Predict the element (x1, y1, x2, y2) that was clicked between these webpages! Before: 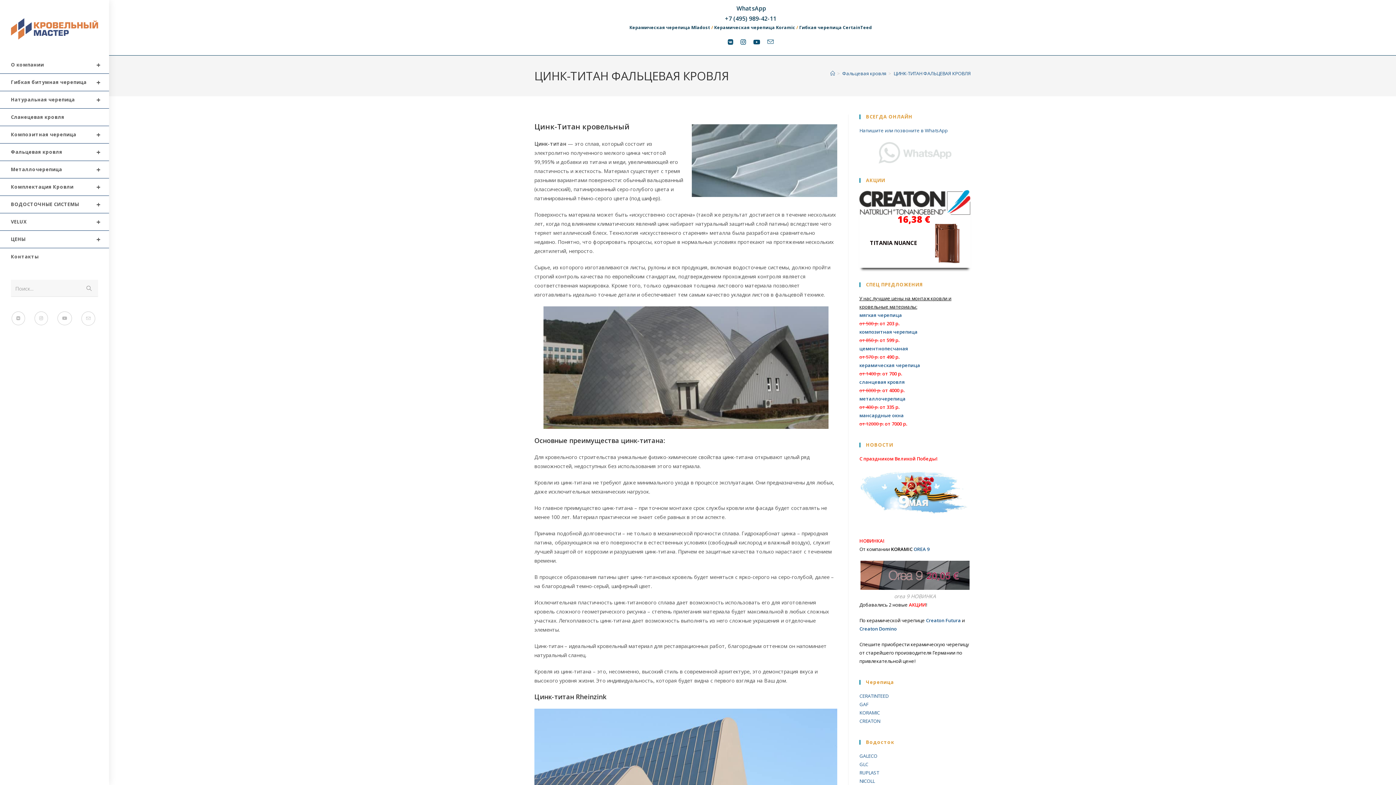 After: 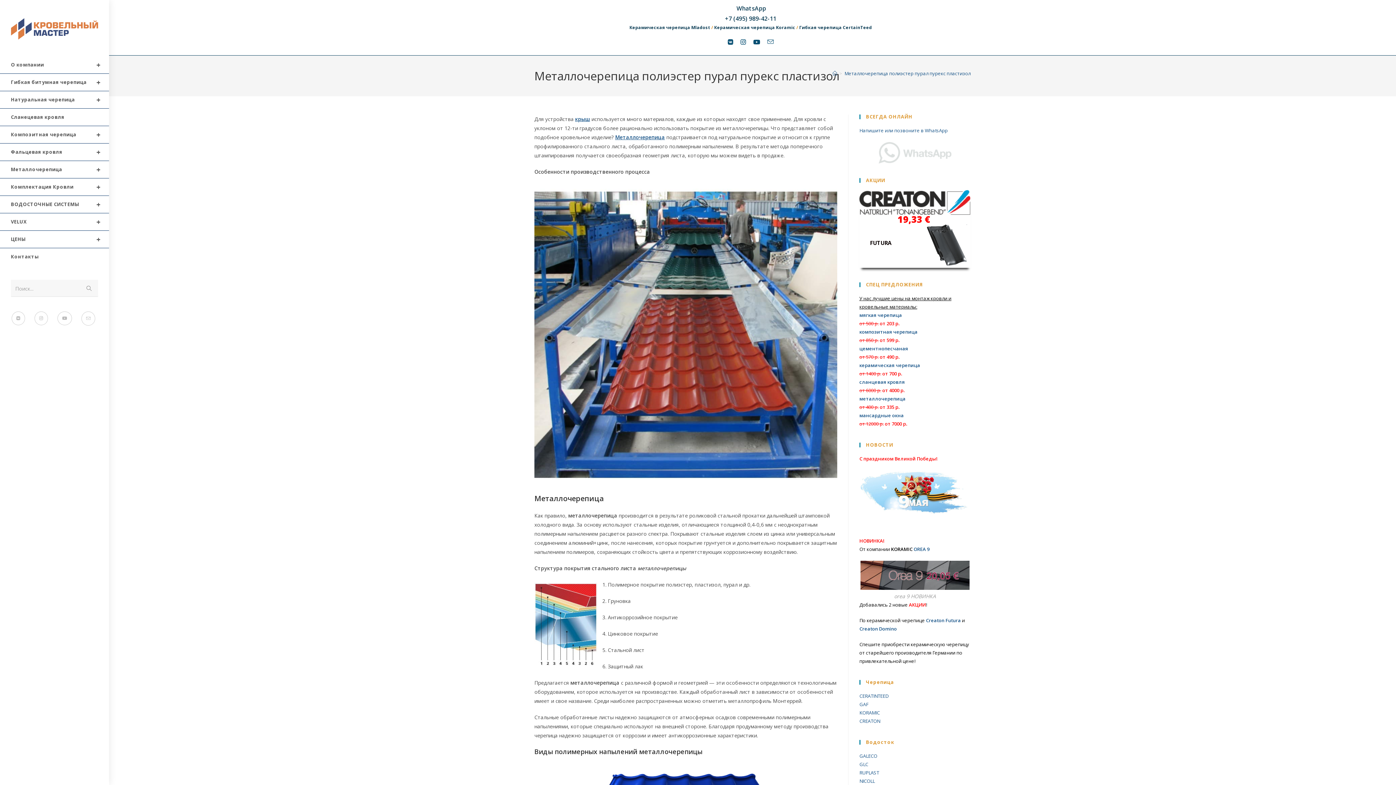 Action: label: Металлочерепица bbox: (0, 161, 109, 178)